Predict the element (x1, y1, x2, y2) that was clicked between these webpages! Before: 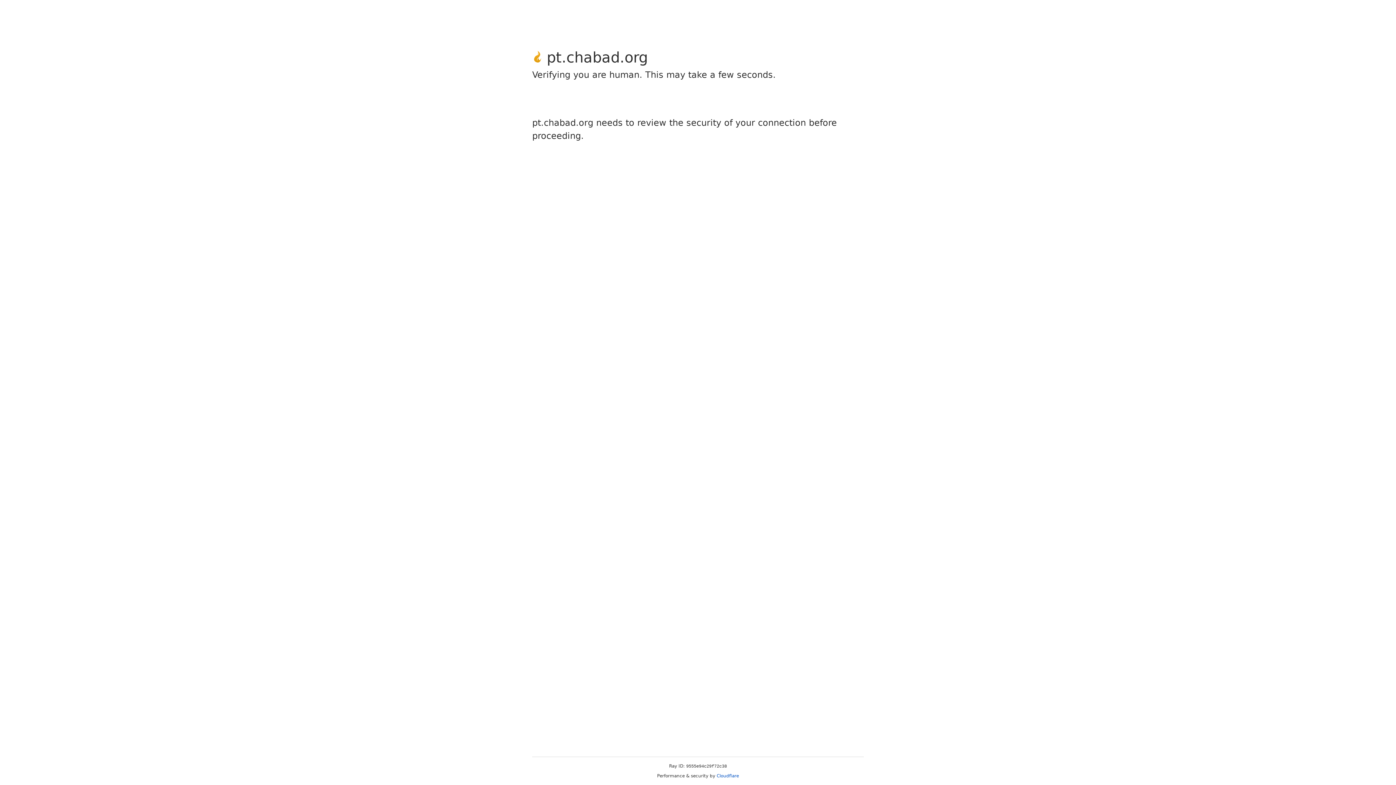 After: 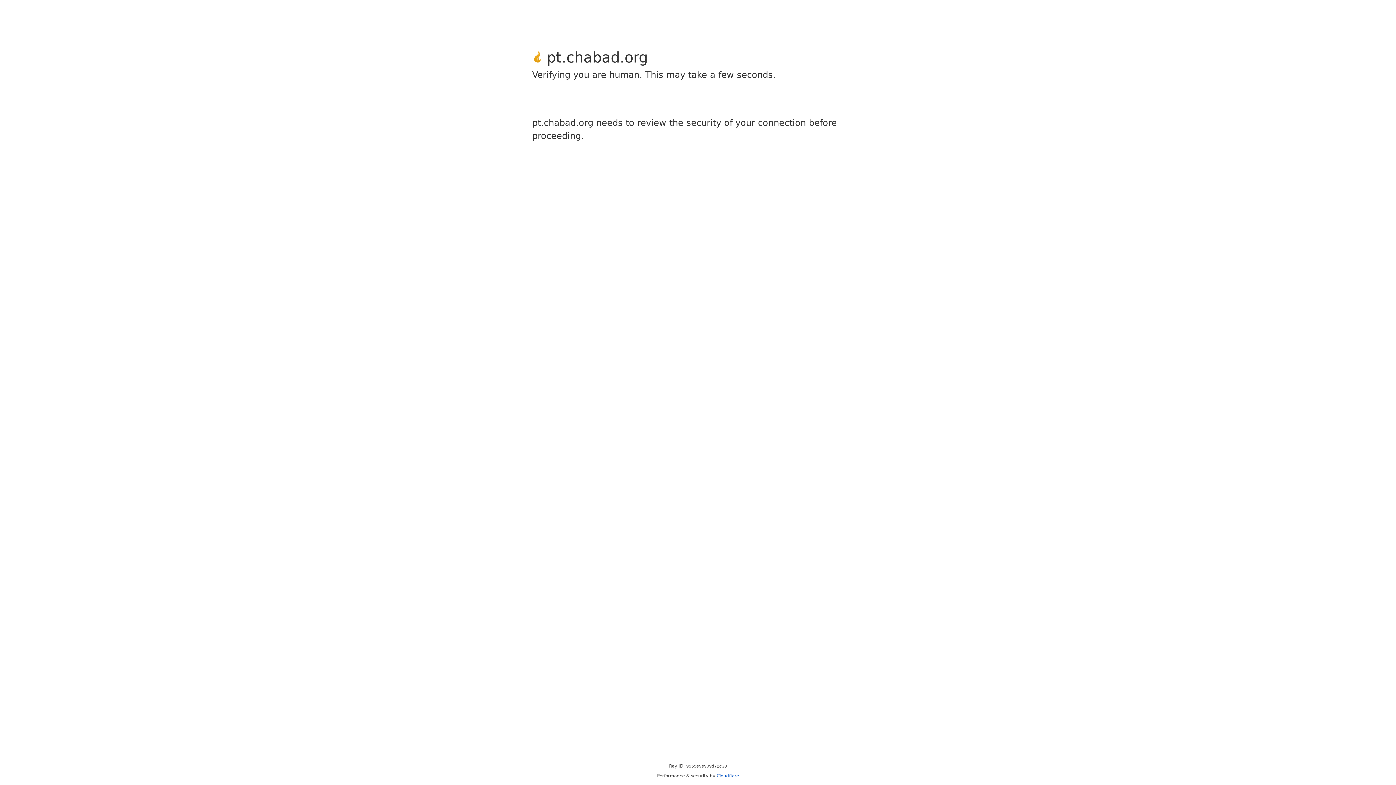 Action: label: Cloudflare bbox: (716, 773, 739, 778)